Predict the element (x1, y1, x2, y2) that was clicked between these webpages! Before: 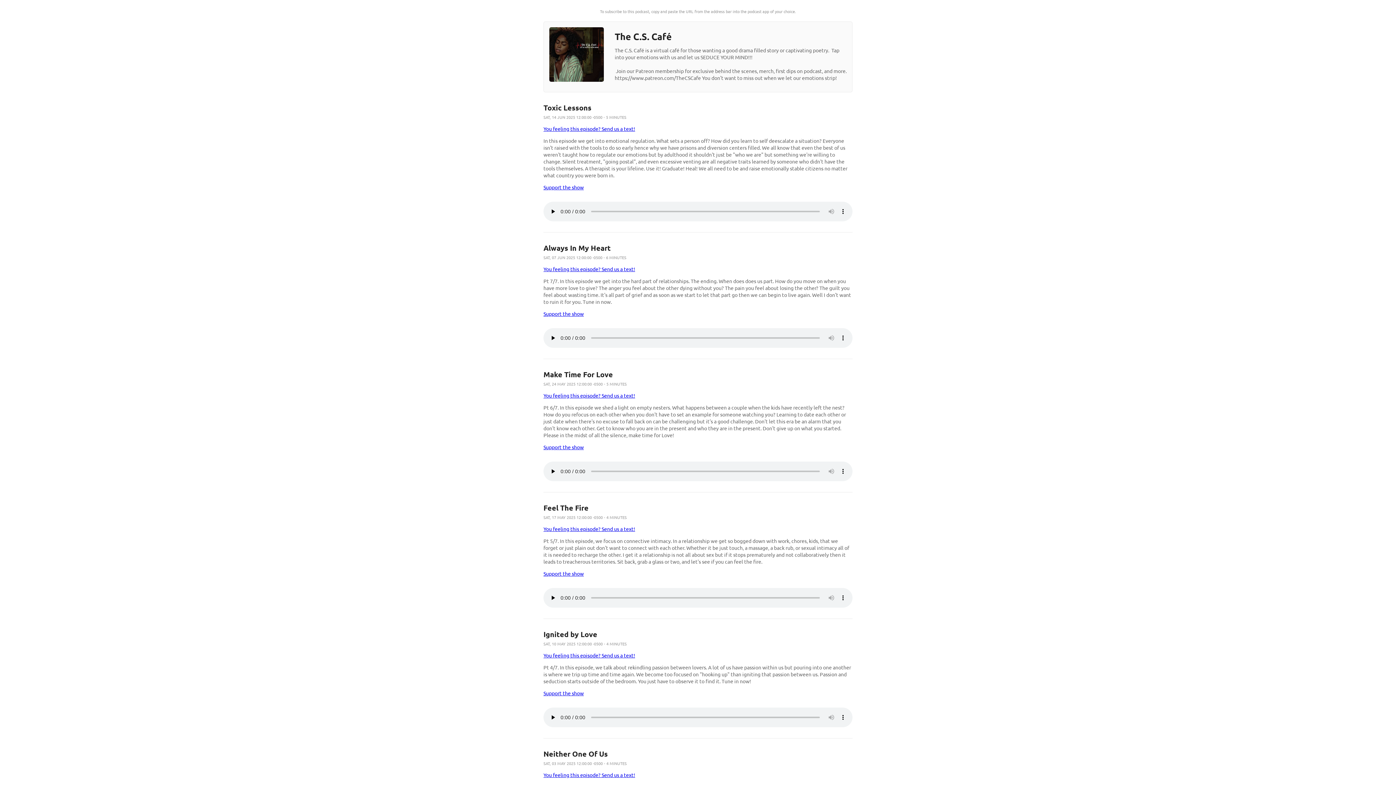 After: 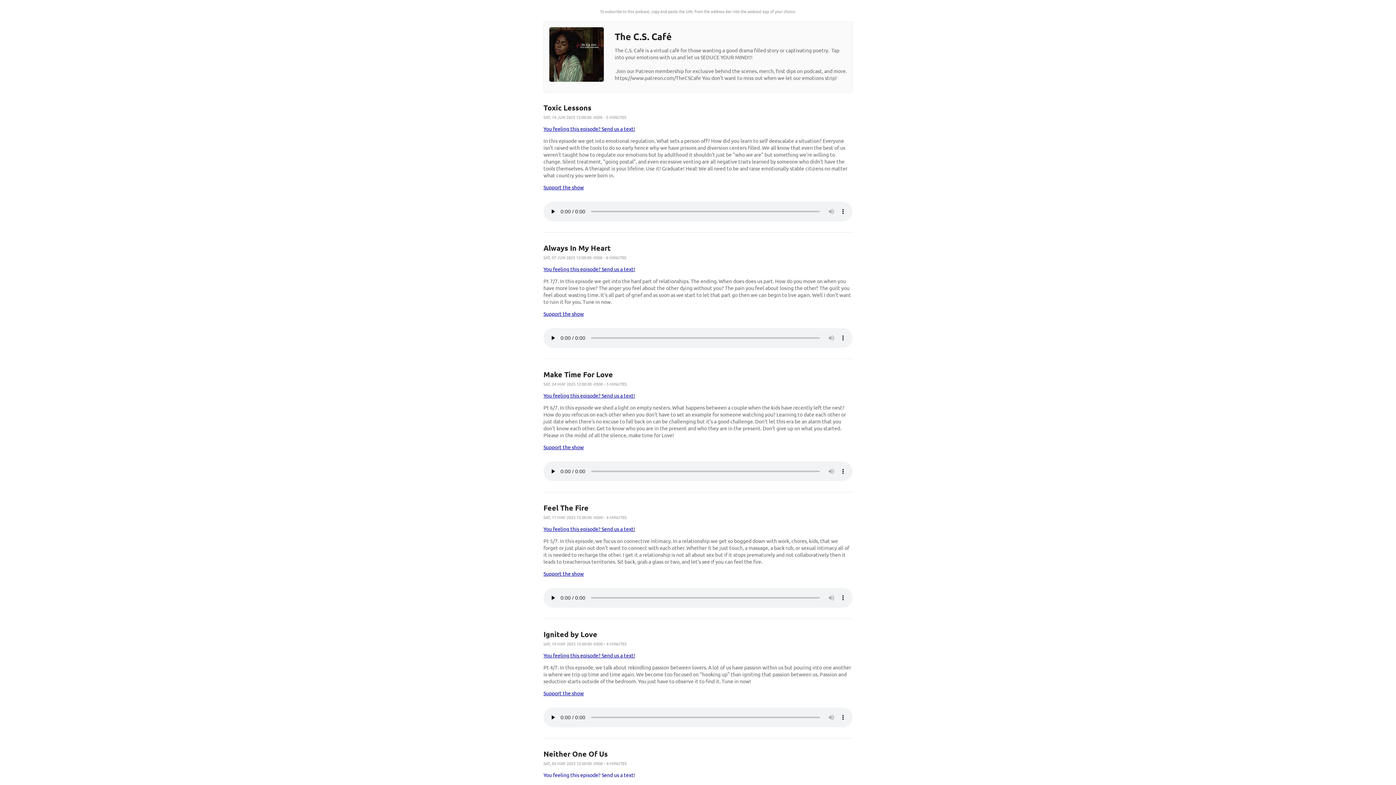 Action: label: You feeling this episode? Send us a text! bbox: (543, 772, 635, 778)